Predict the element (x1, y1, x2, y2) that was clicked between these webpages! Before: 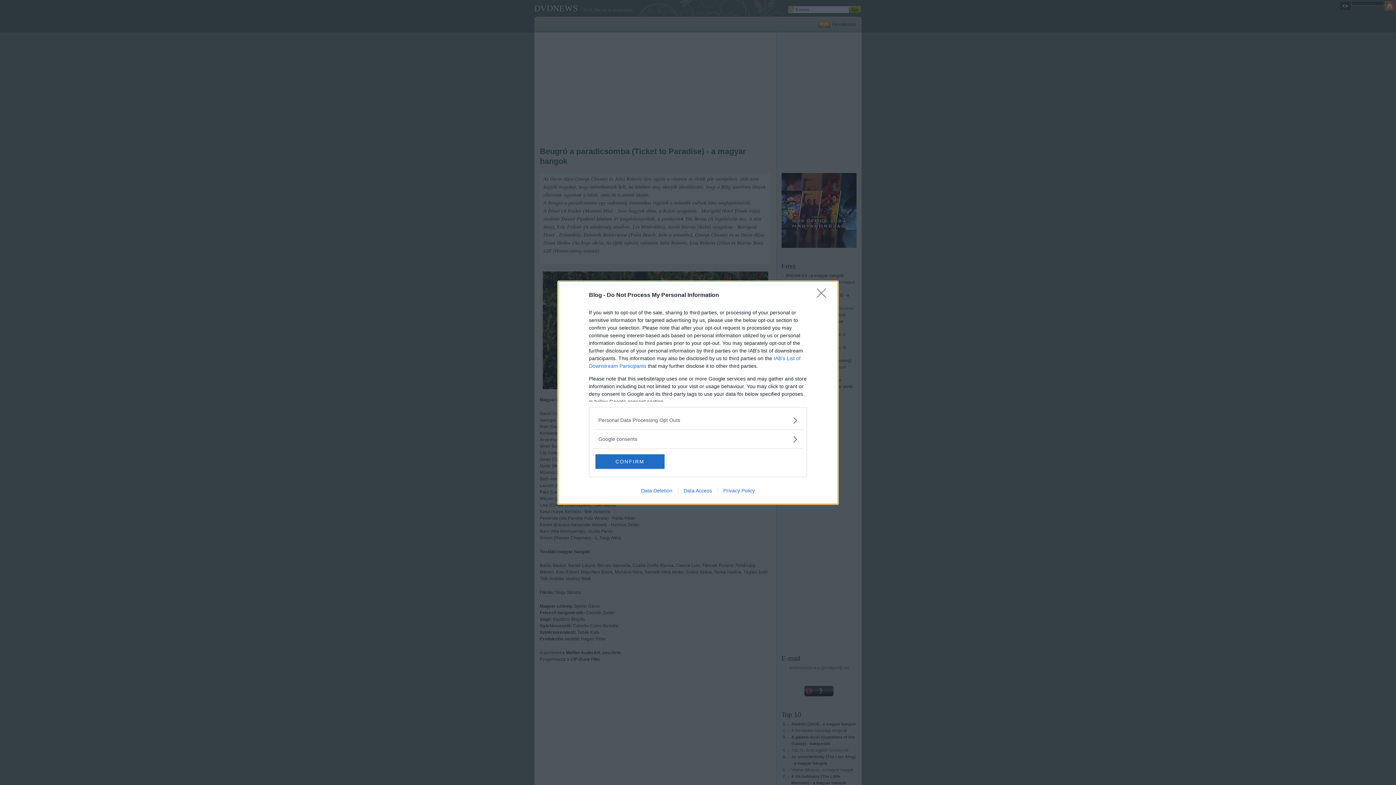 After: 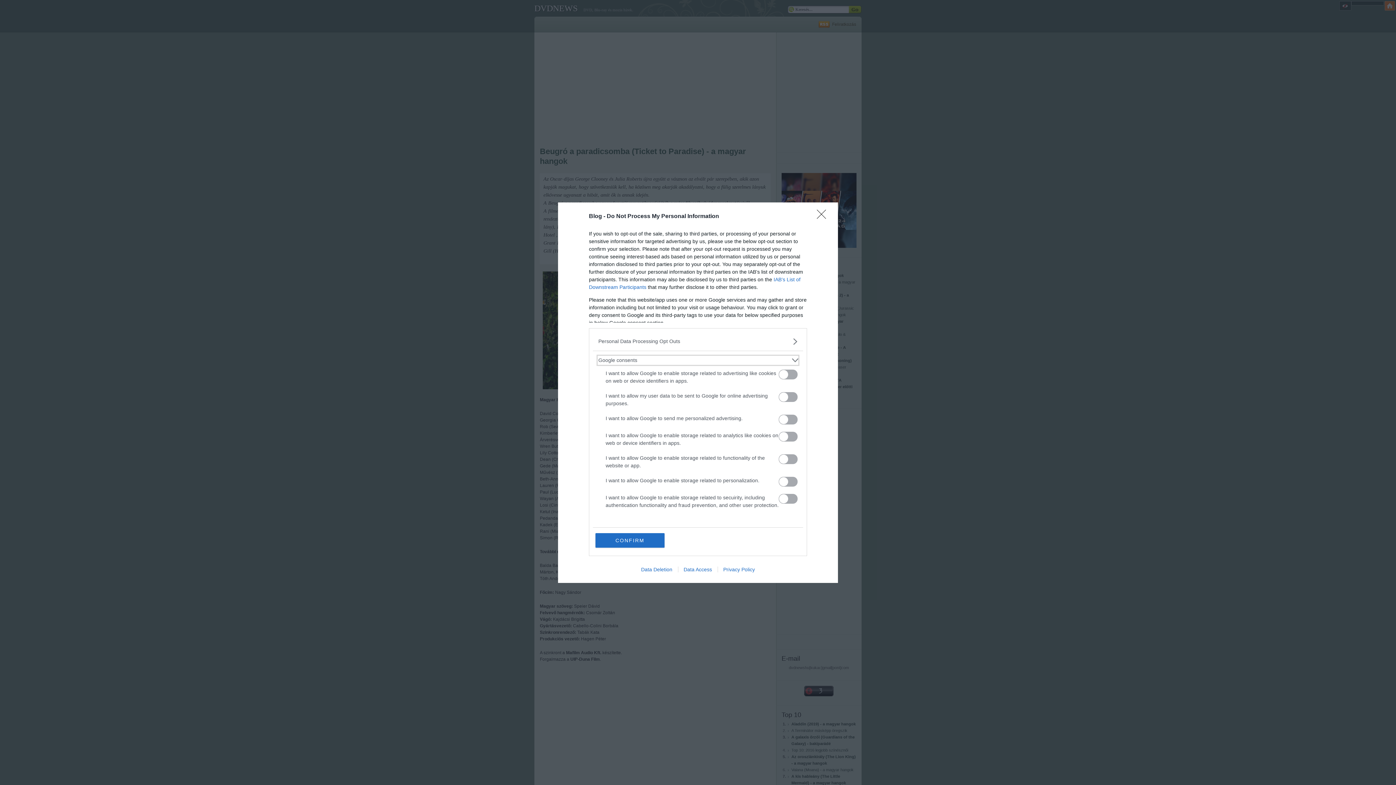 Action: bbox: (598, 435, 797, 443) label: Google consents